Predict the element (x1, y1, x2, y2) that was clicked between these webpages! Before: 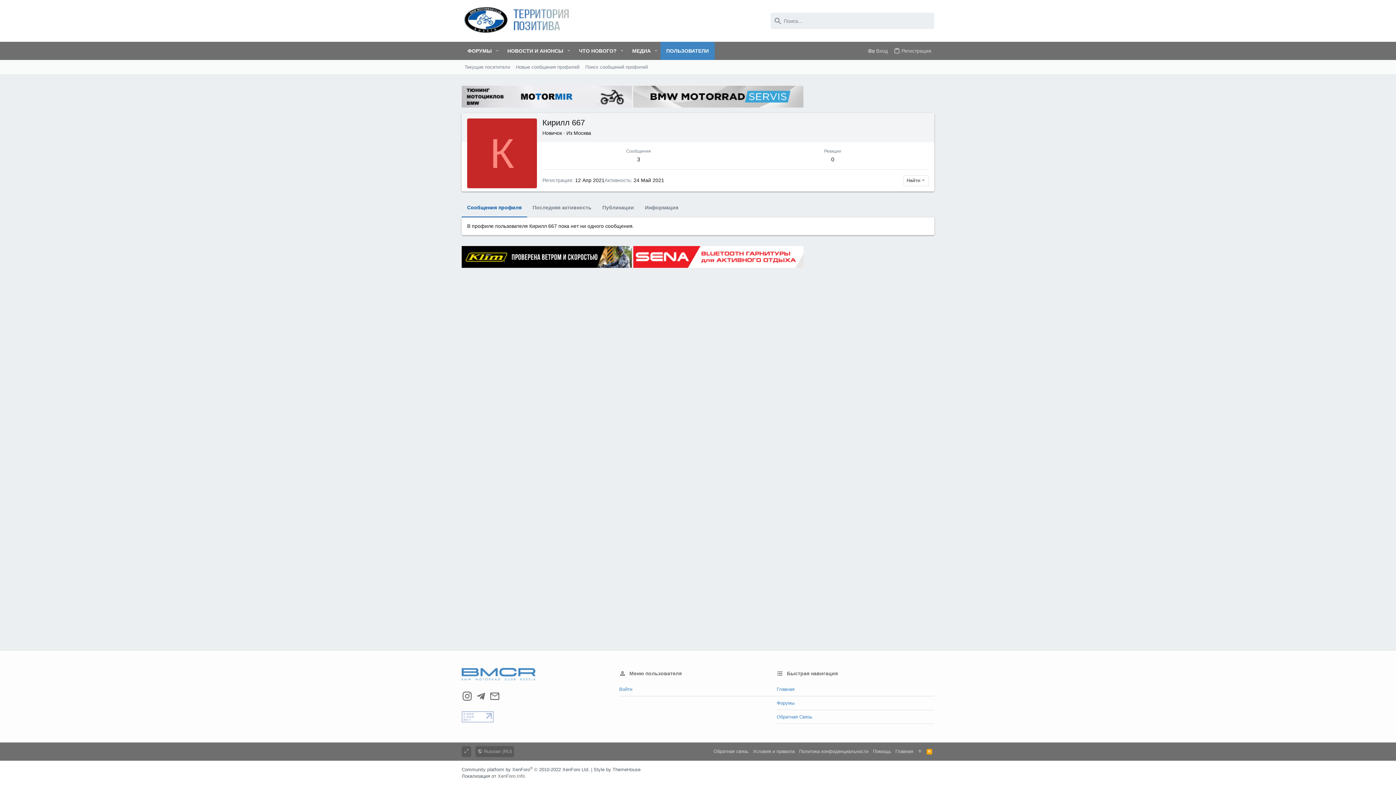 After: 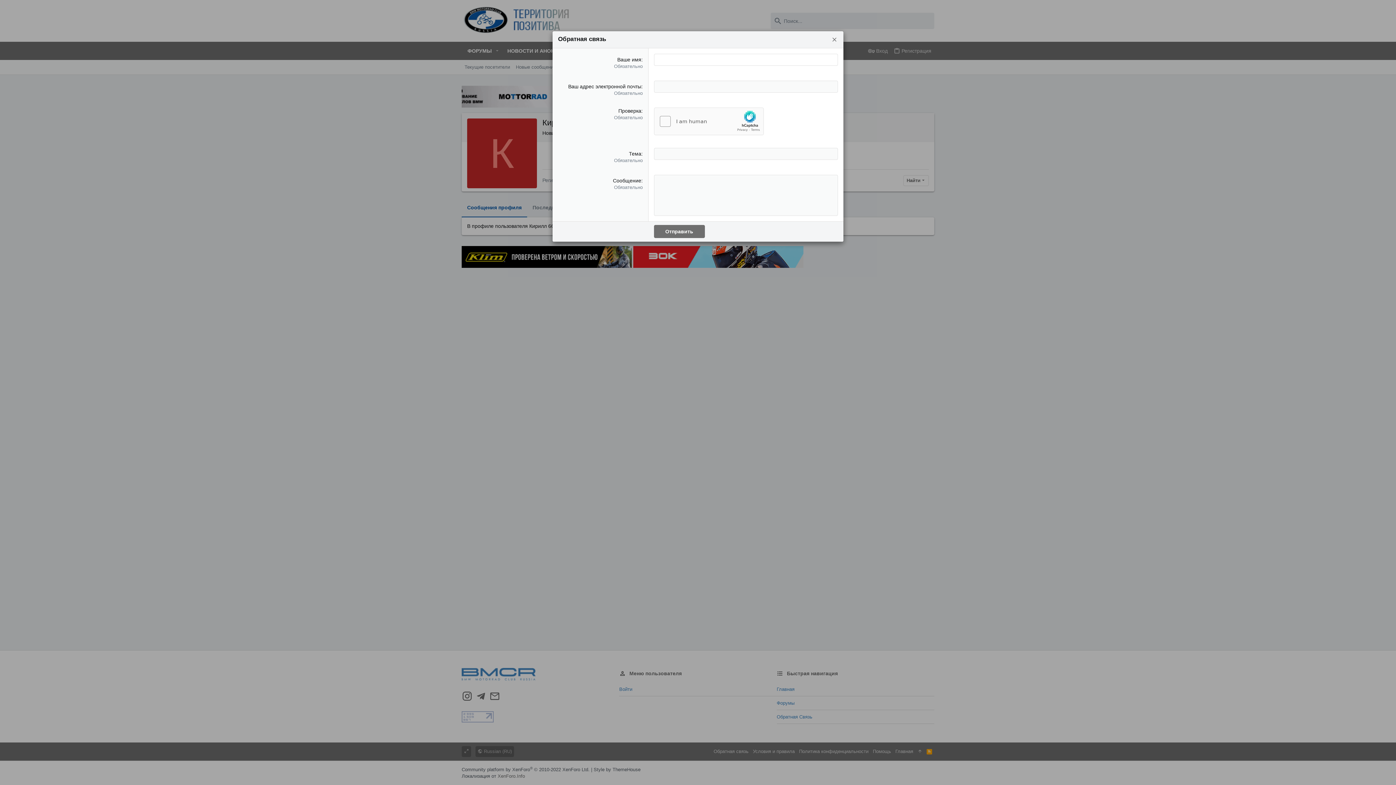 Action: label: Обратная связь bbox: (711, 746, 750, 757)